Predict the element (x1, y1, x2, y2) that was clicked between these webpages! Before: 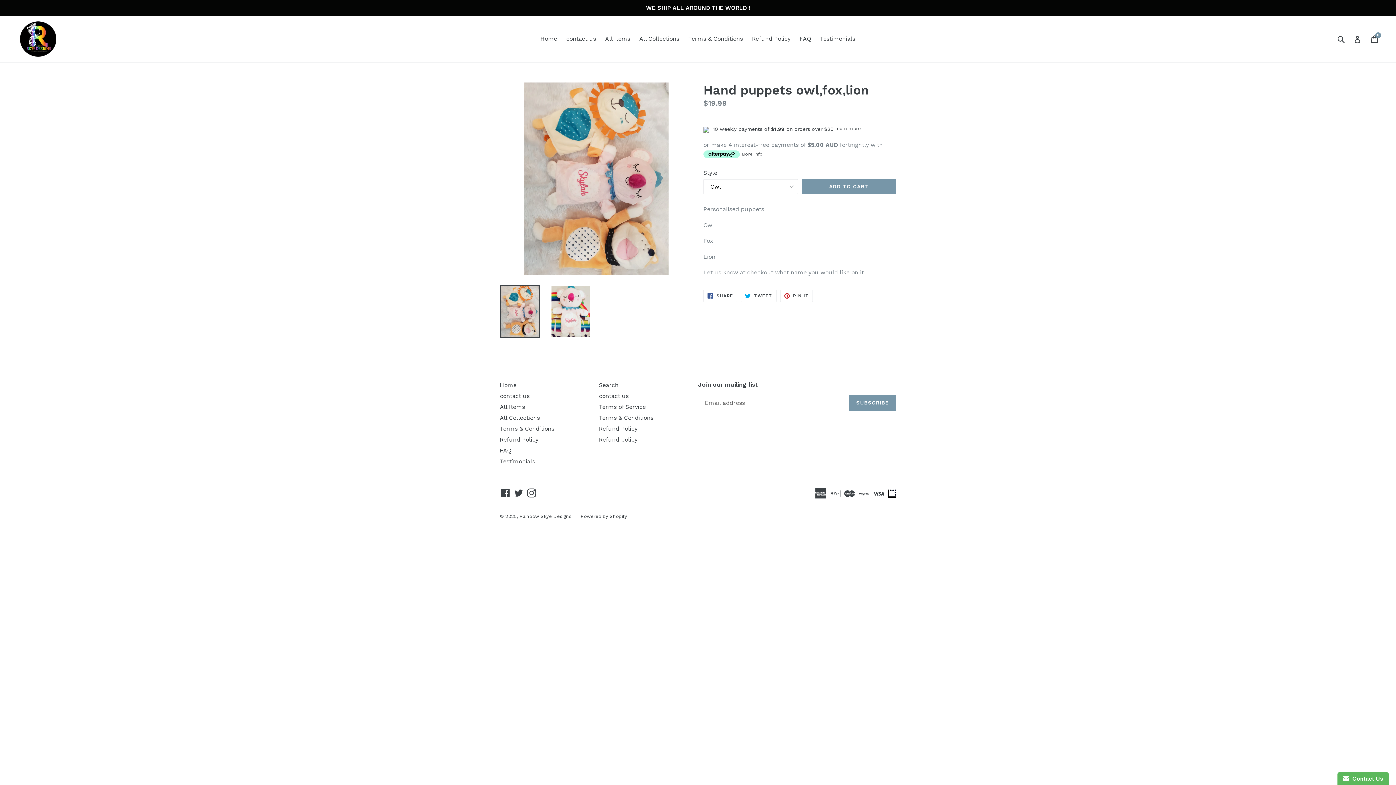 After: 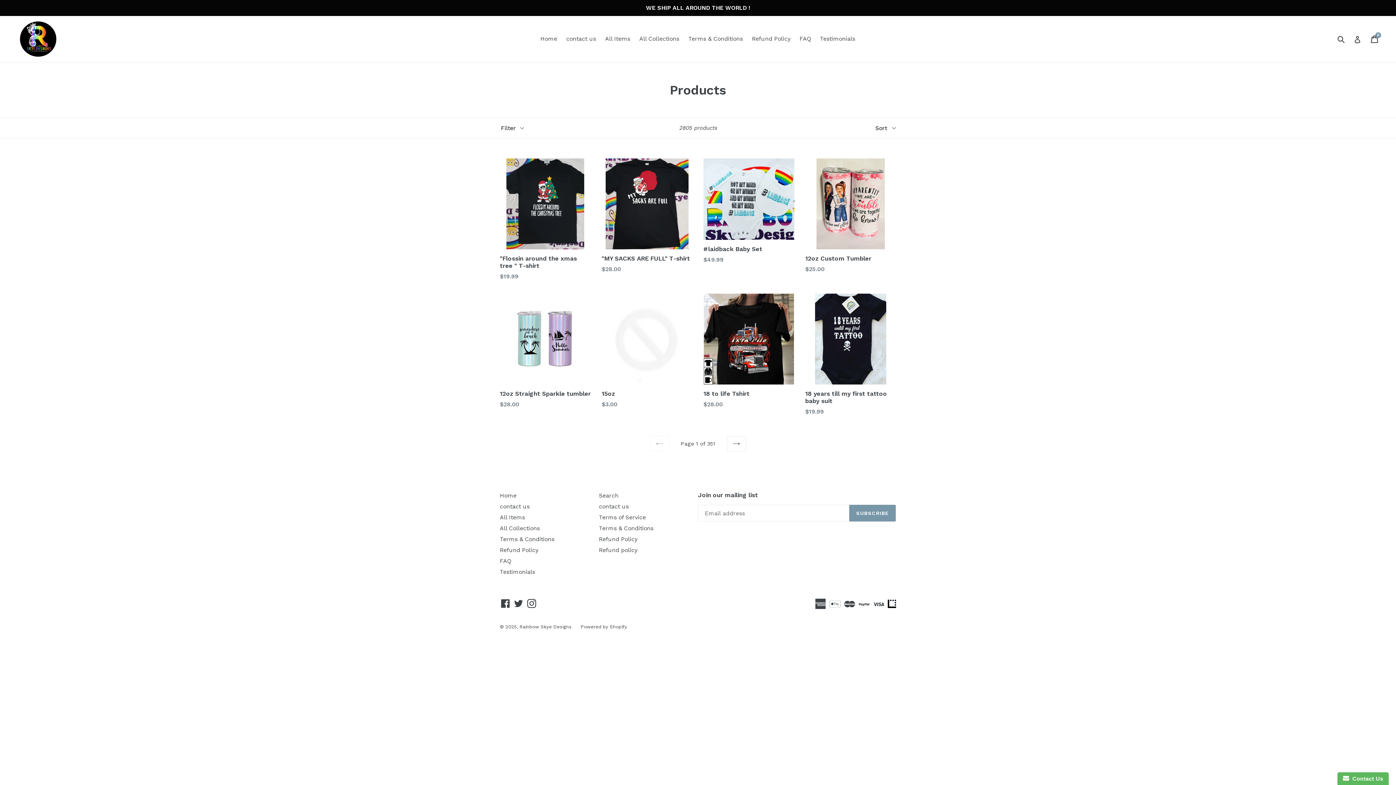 Action: label: All Items bbox: (500, 403, 525, 410)